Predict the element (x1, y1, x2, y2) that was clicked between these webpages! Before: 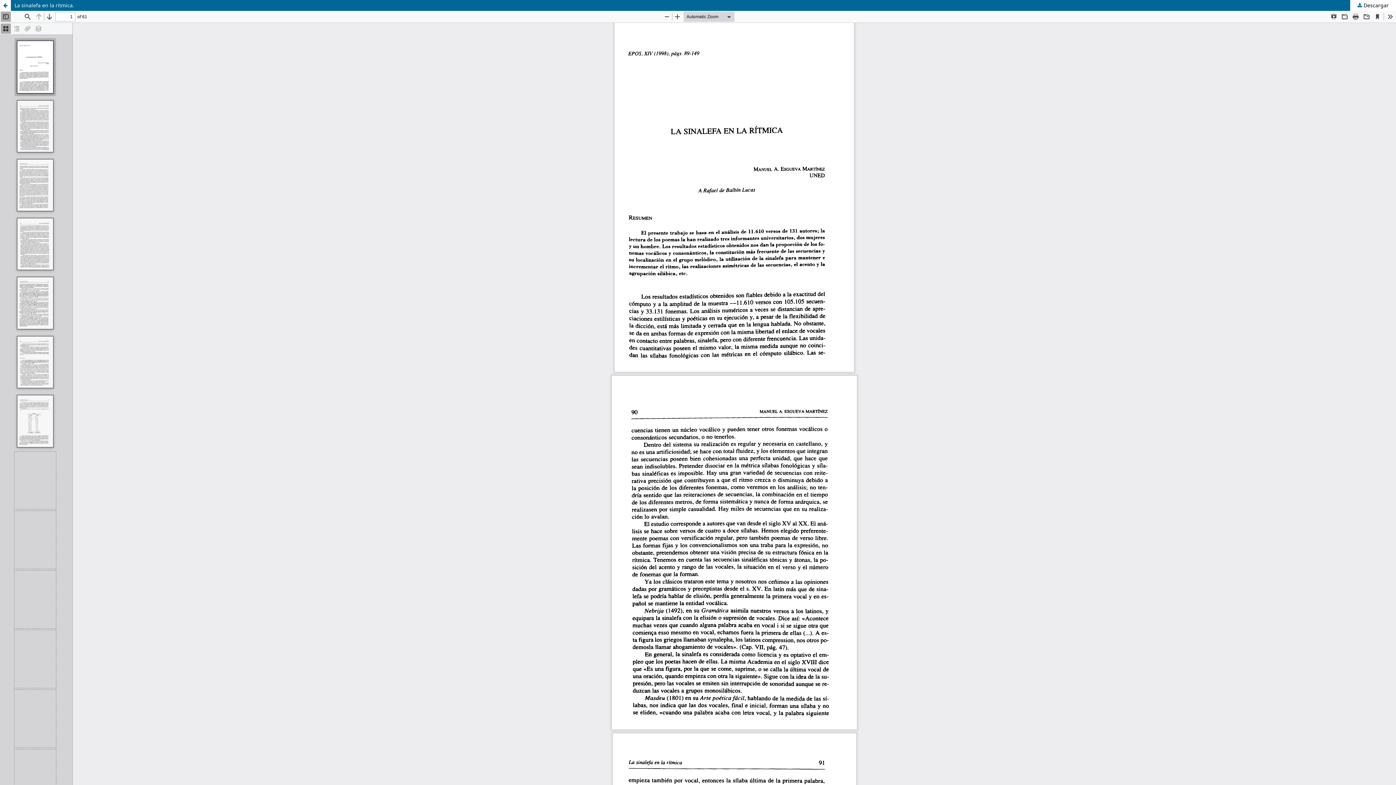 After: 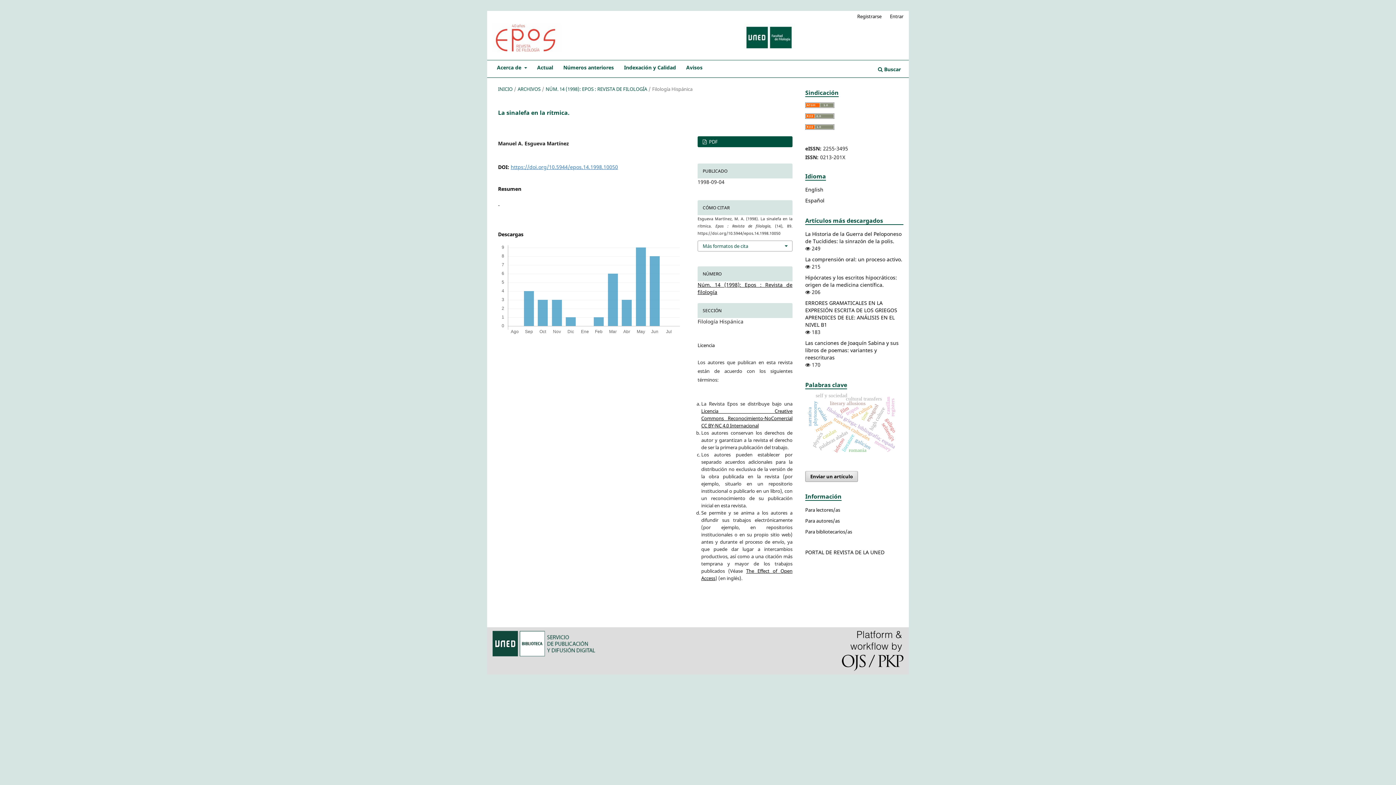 Action: bbox: (0, 0, 10, 10) label: Volver a los detalles del artículo